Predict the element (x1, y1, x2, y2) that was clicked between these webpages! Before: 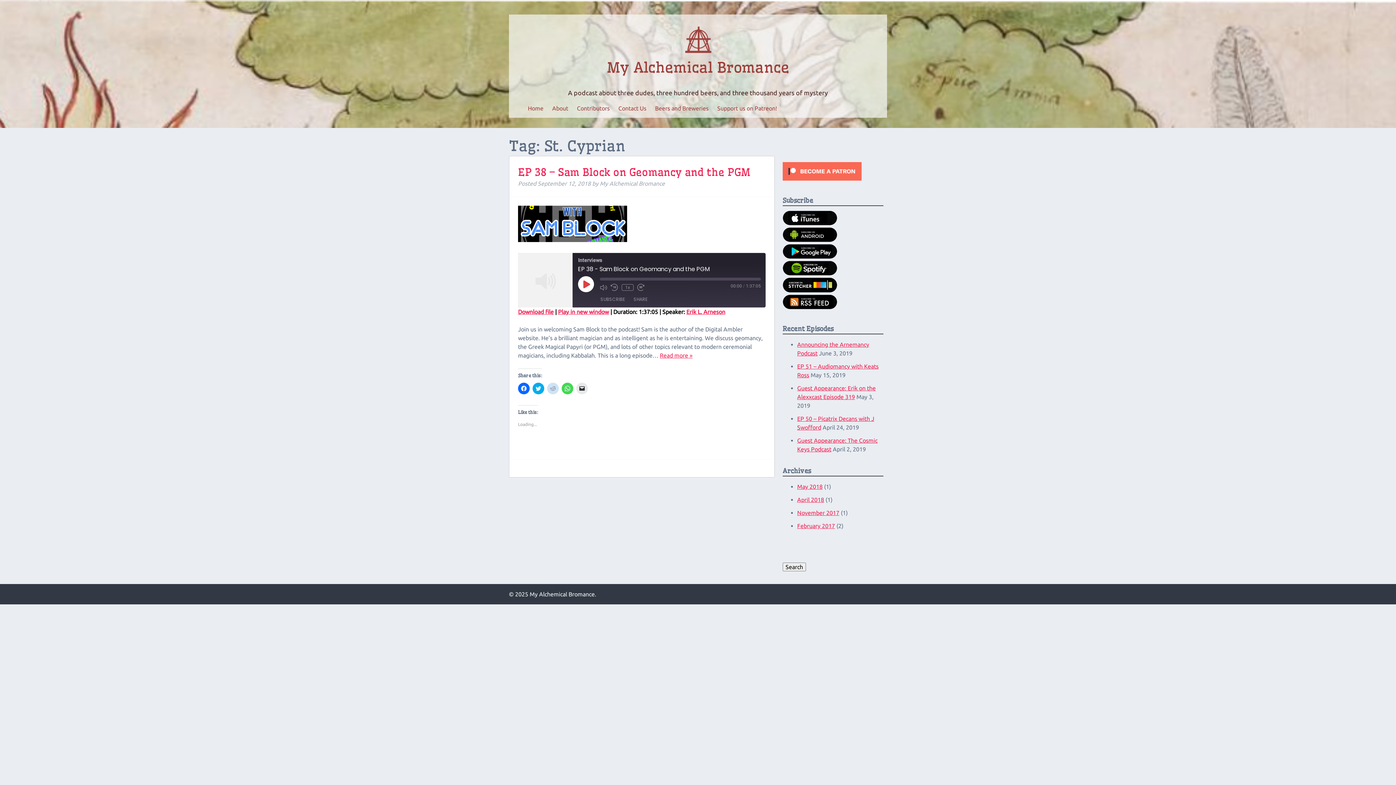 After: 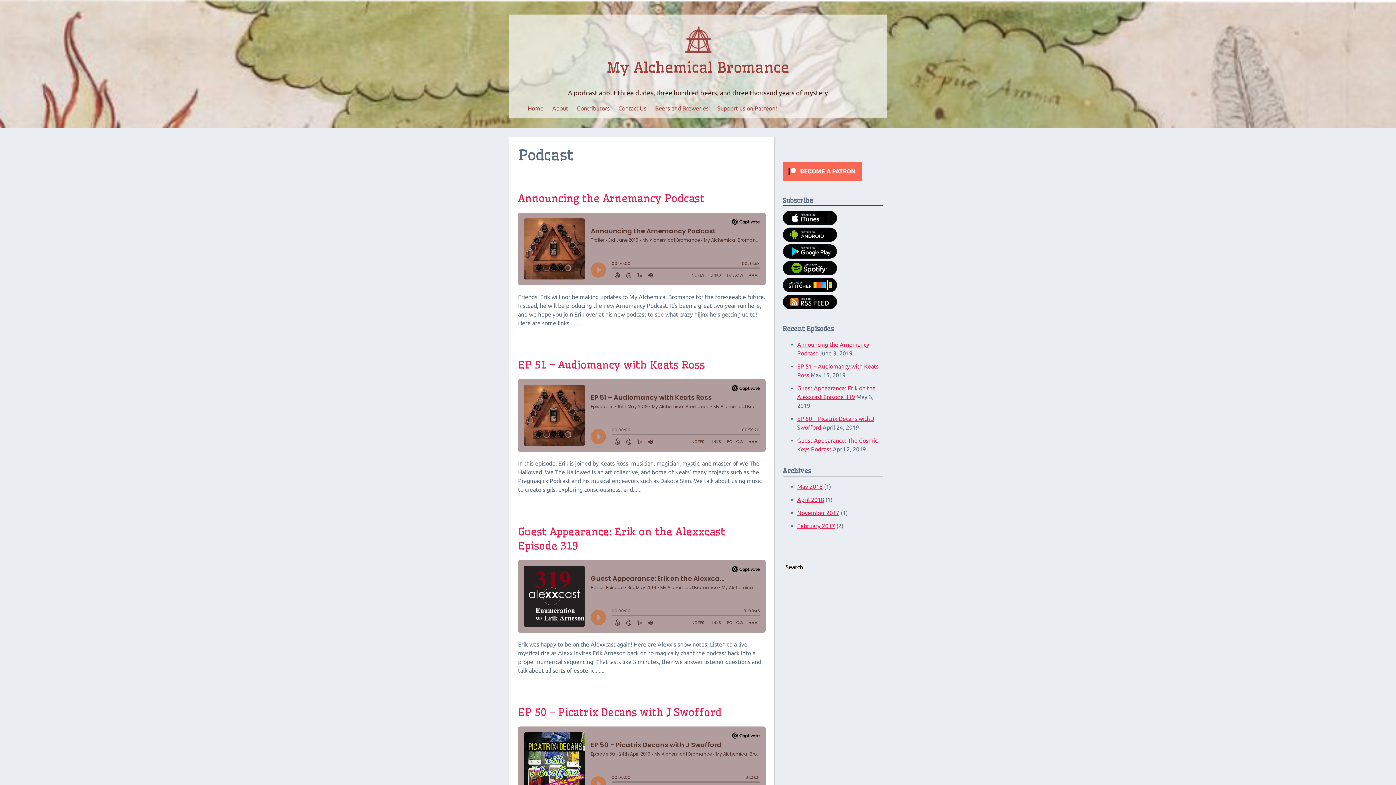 Action: bbox: (523, 99, 548, 117) label: Home